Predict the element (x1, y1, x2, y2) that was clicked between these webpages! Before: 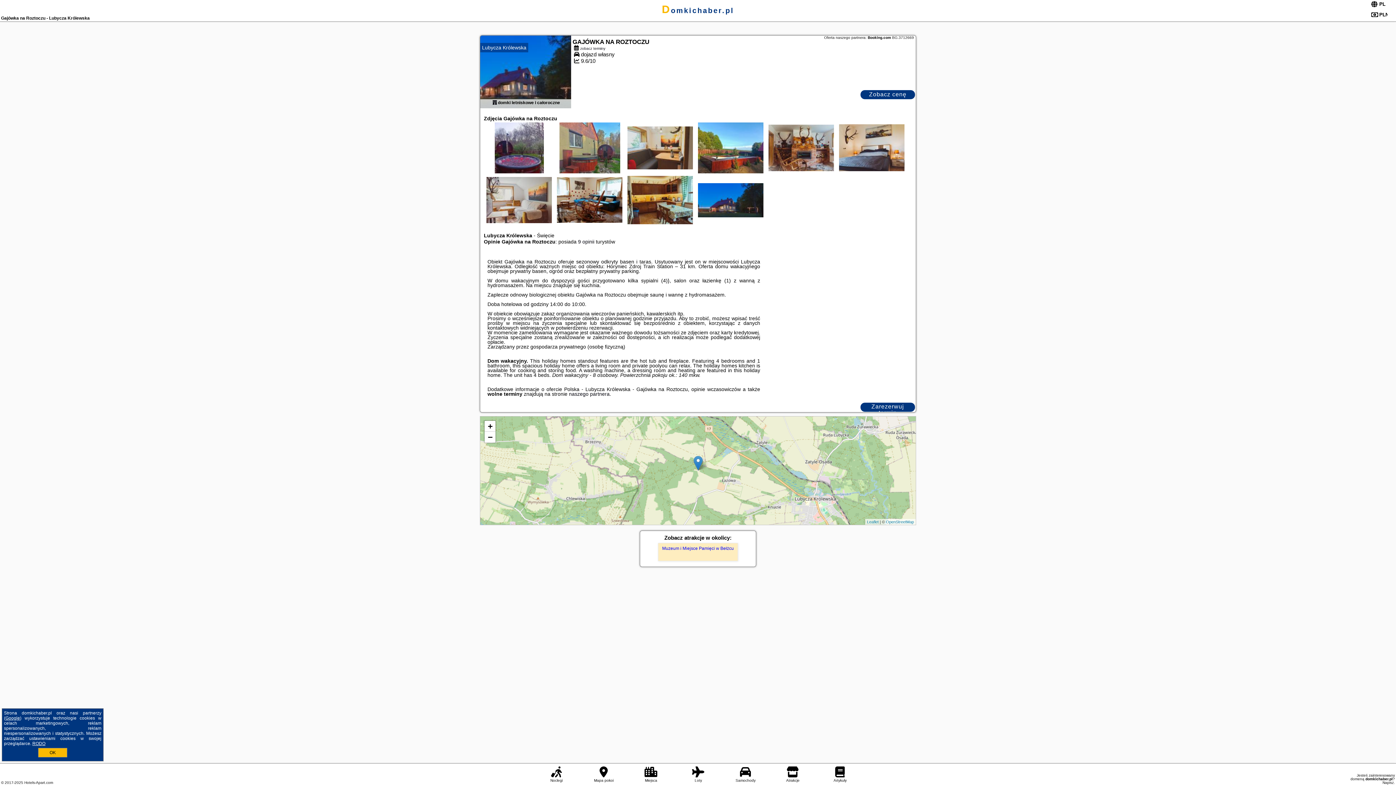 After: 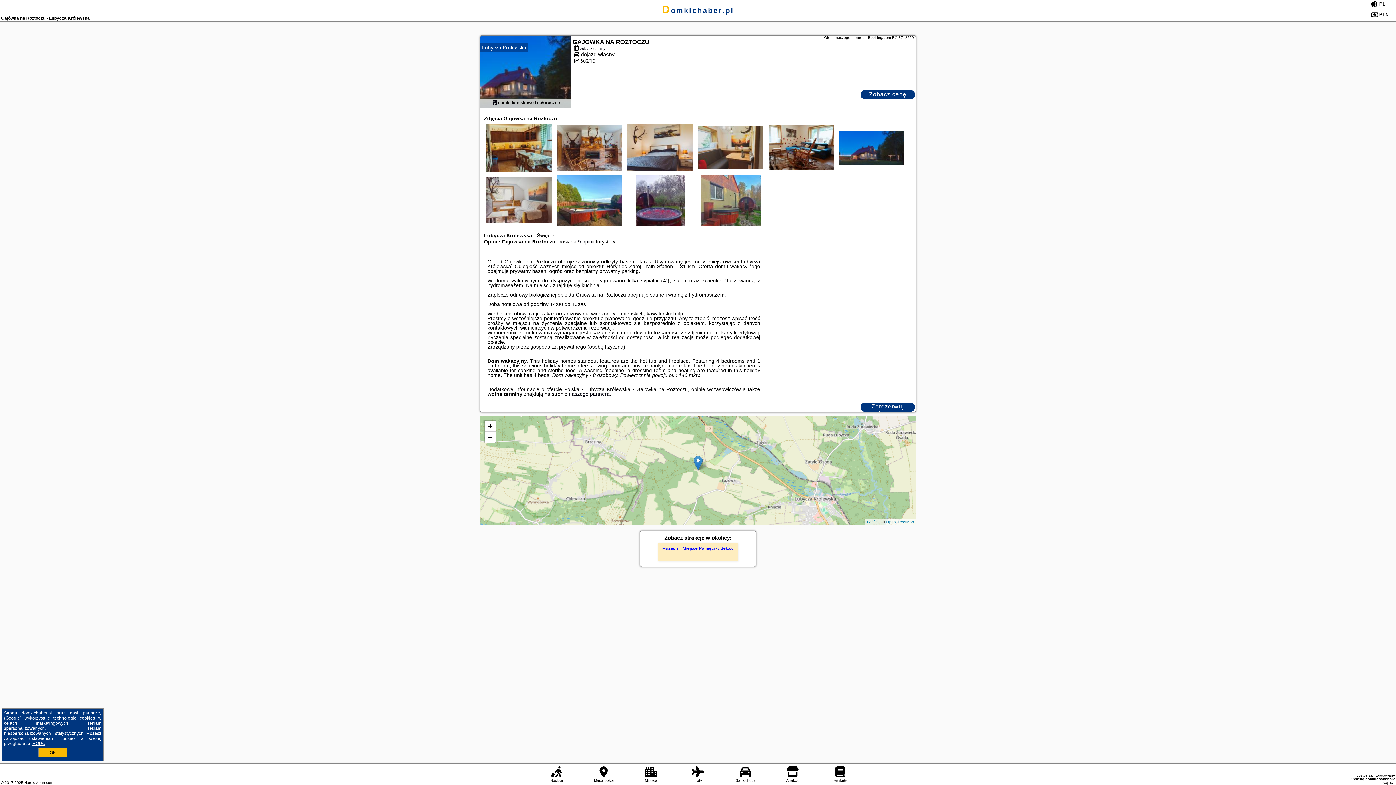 Action: bbox: (492, 100, 496, 105)